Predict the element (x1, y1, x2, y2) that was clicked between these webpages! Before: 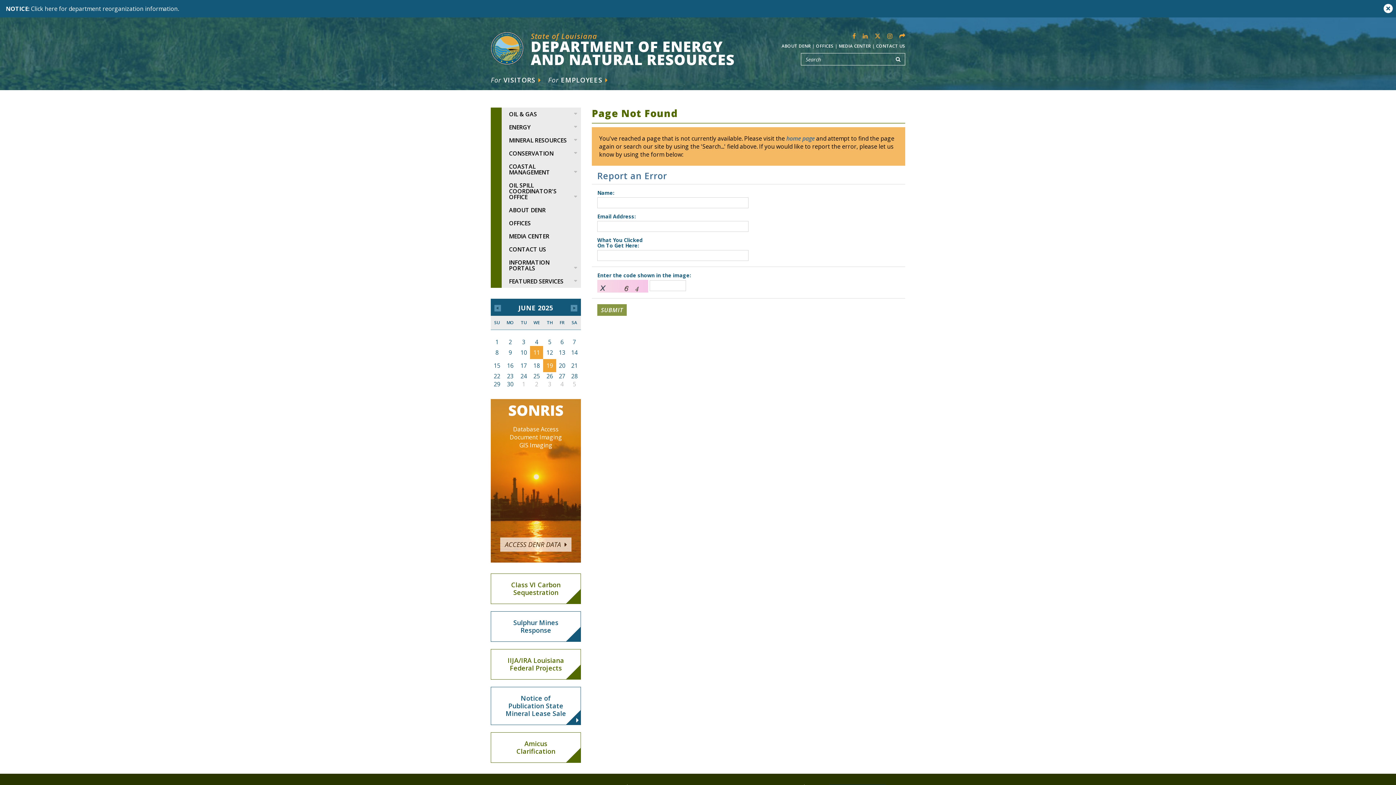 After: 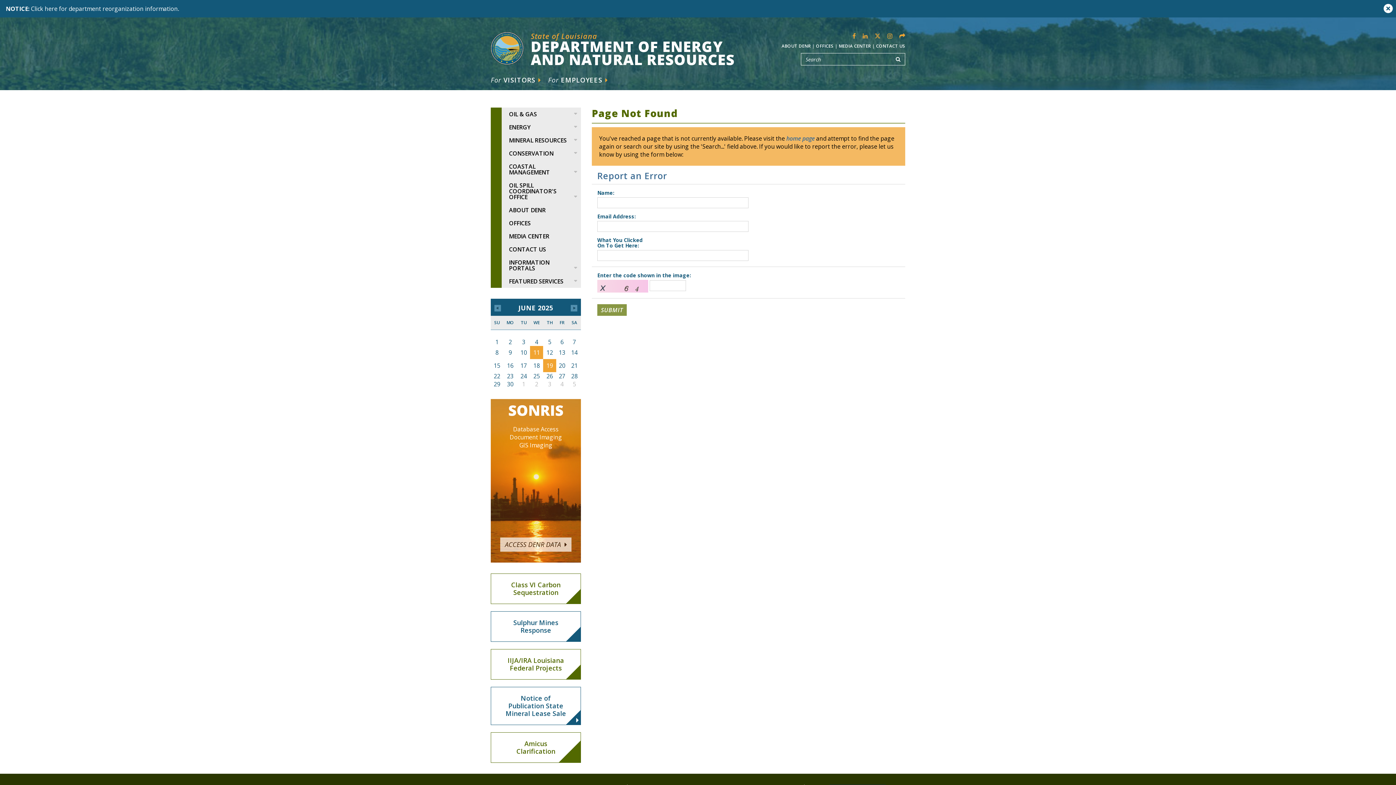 Action: bbox: (490, 732, 581, 763) label: Amicus Clarification